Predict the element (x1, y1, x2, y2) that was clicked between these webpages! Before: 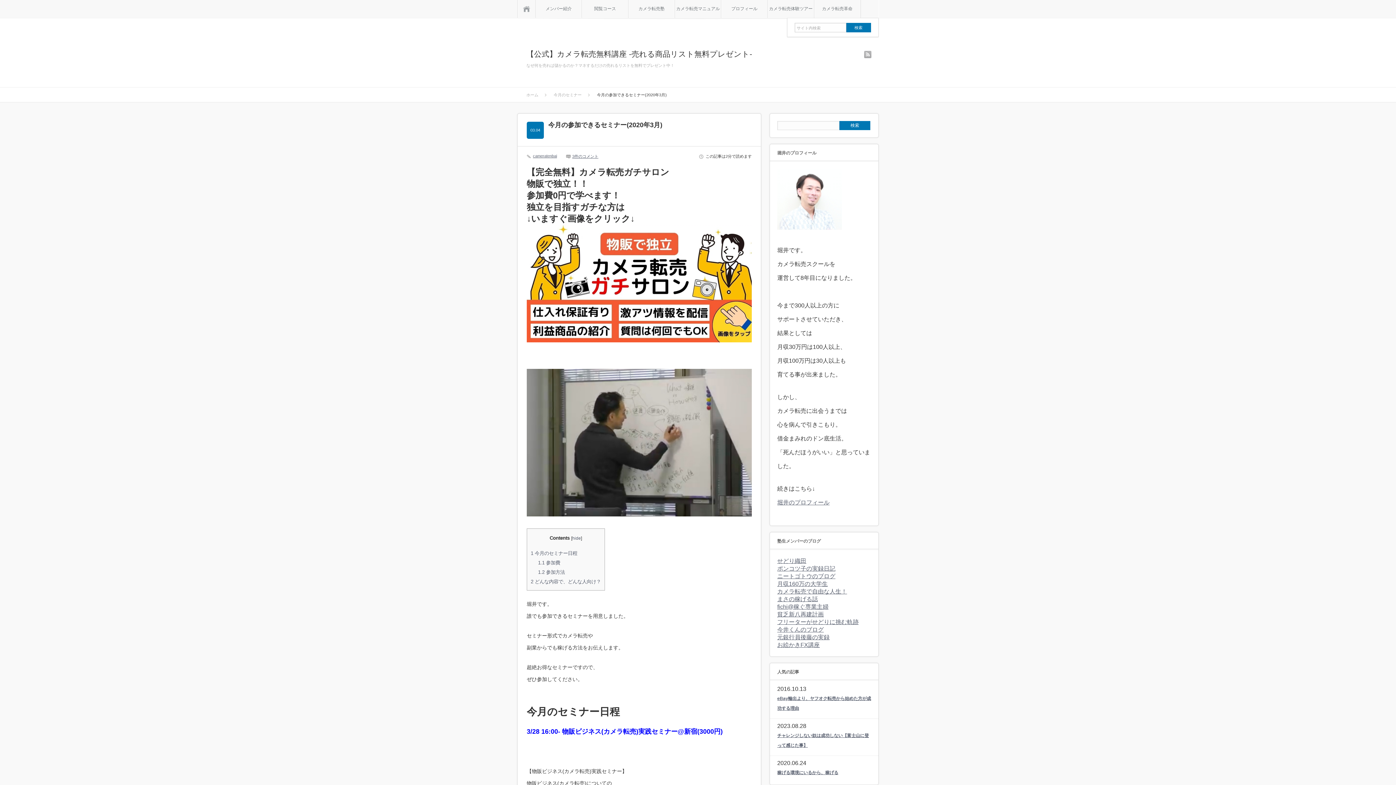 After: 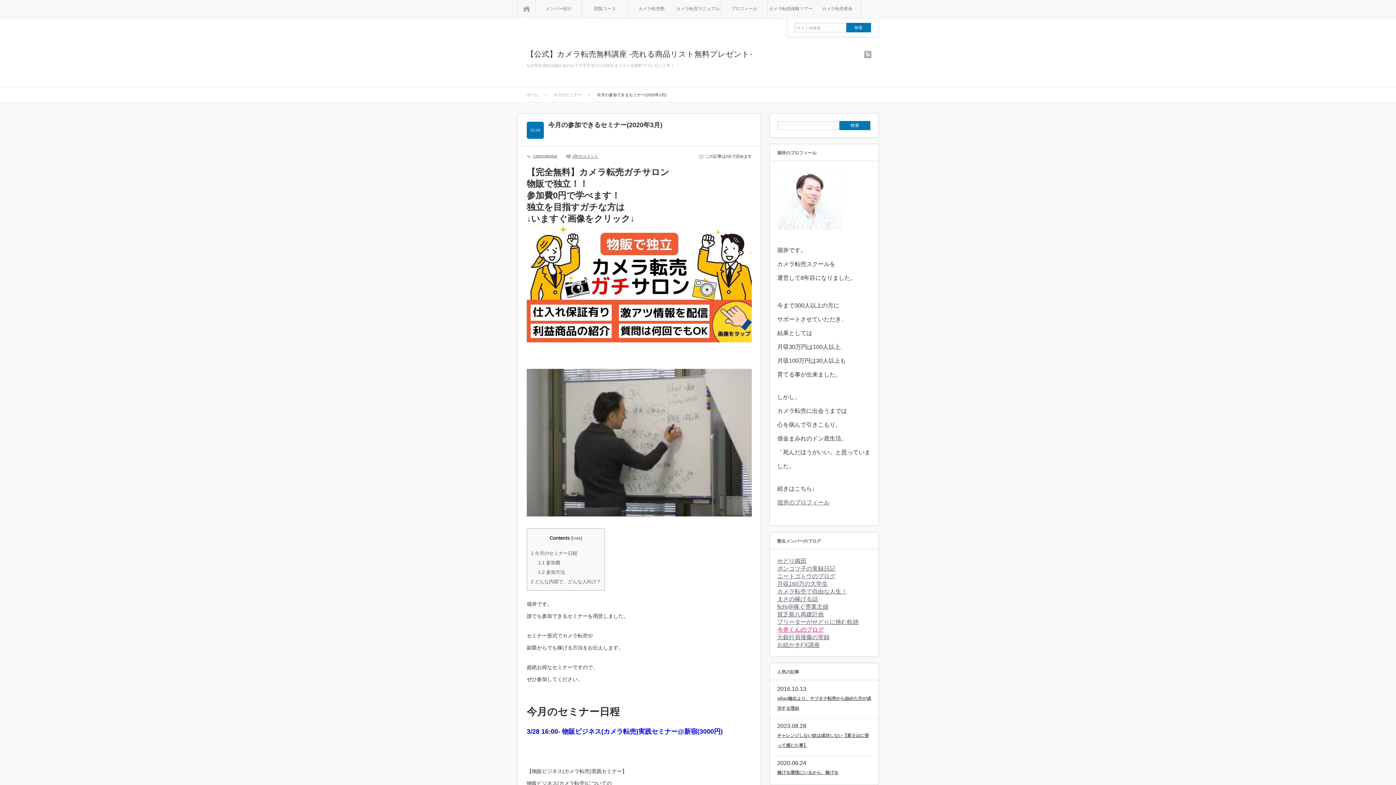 Action: bbox: (777, 626, 824, 633) label: 今井くんのブログ